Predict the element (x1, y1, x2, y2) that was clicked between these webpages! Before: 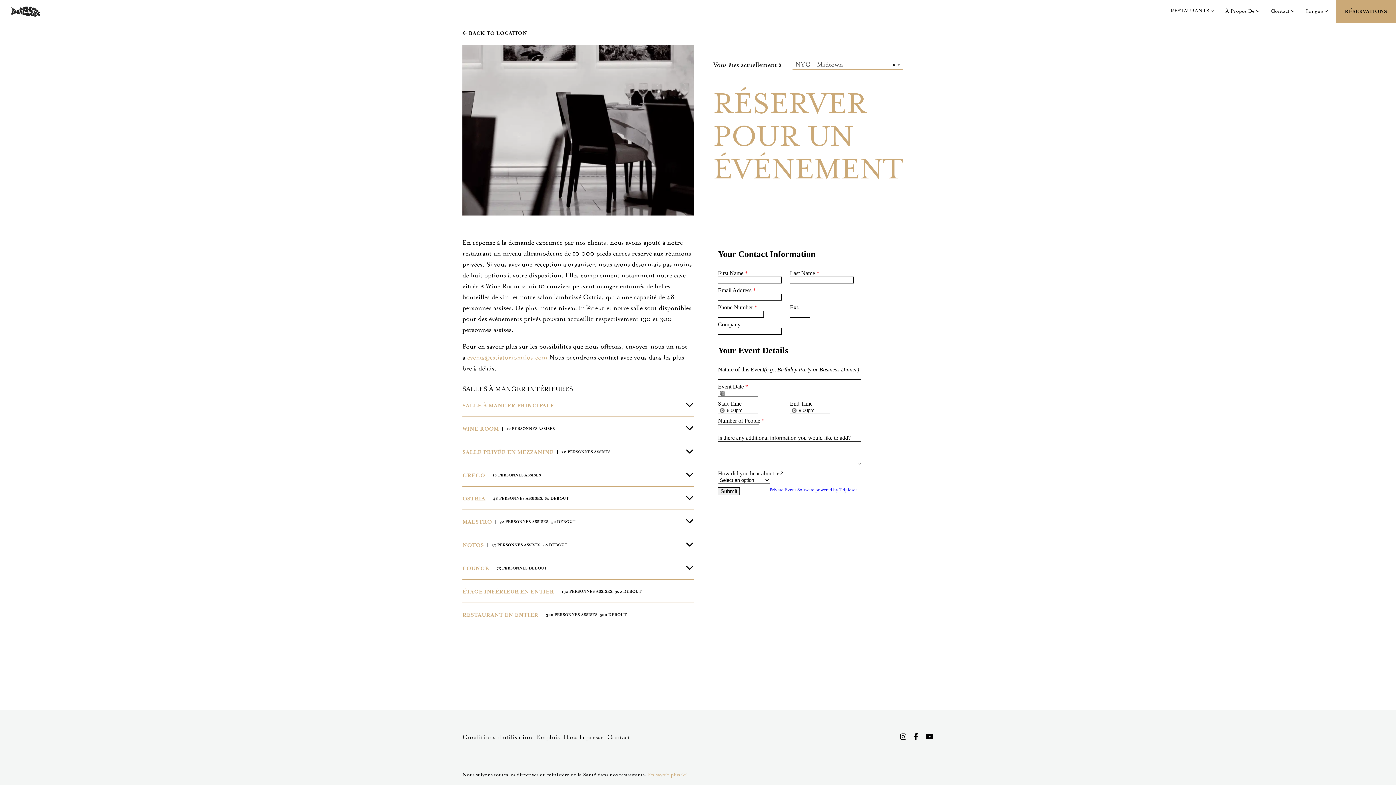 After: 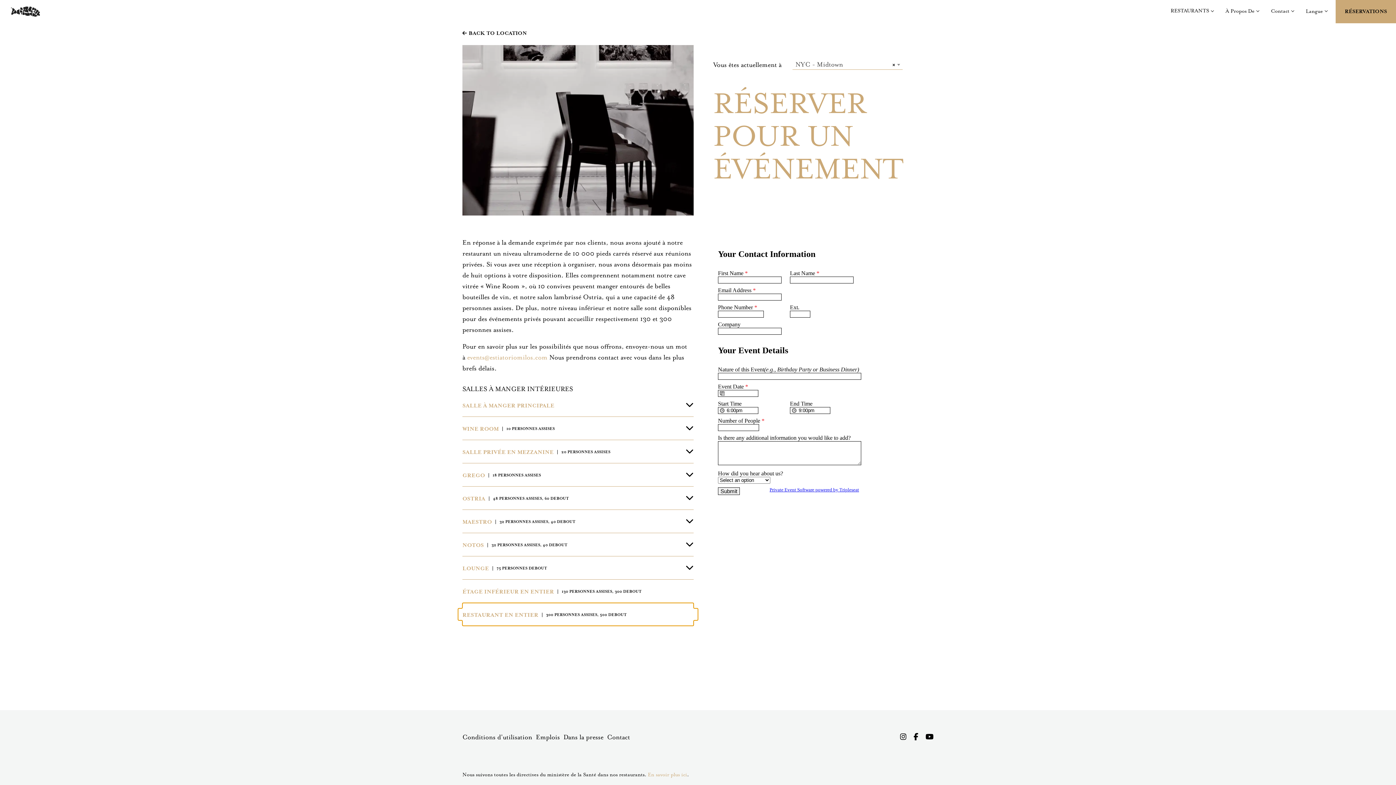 Action: bbox: (462, 603, 693, 626) label: RESTAURANT EN ENTIER300 PERSONNES ASSISES, 500 DEBOUT